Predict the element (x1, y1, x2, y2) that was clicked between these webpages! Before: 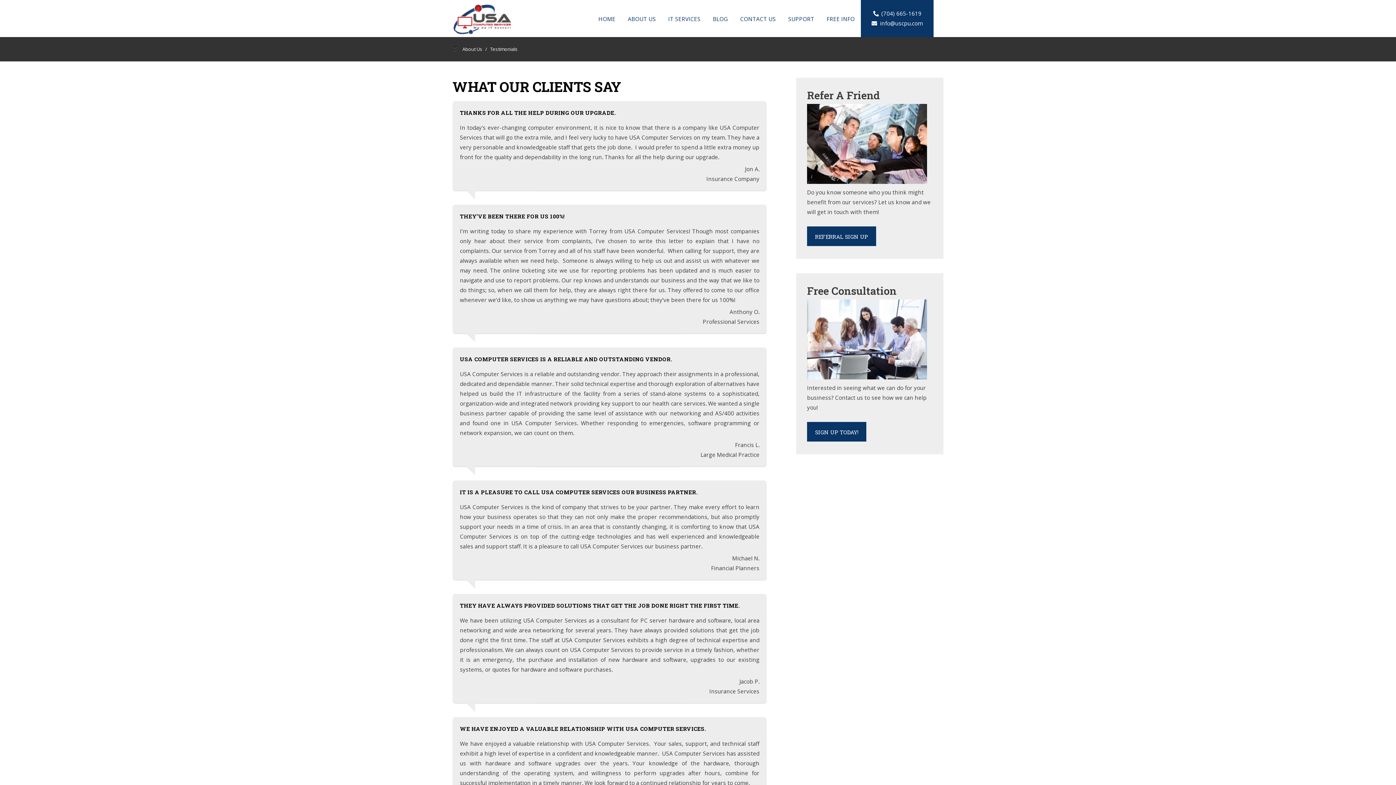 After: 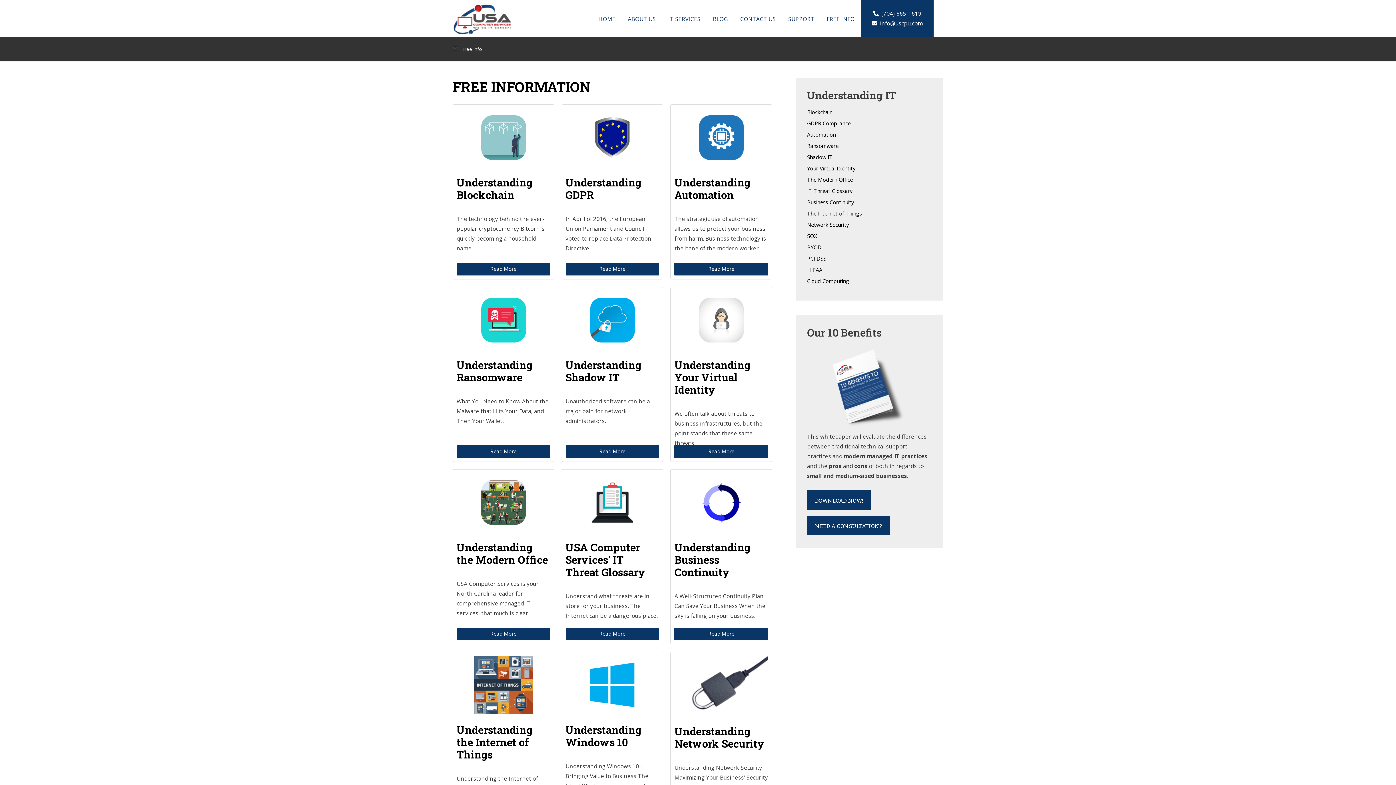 Action: label: FREE INFO bbox: (826, 14, 854, 24)